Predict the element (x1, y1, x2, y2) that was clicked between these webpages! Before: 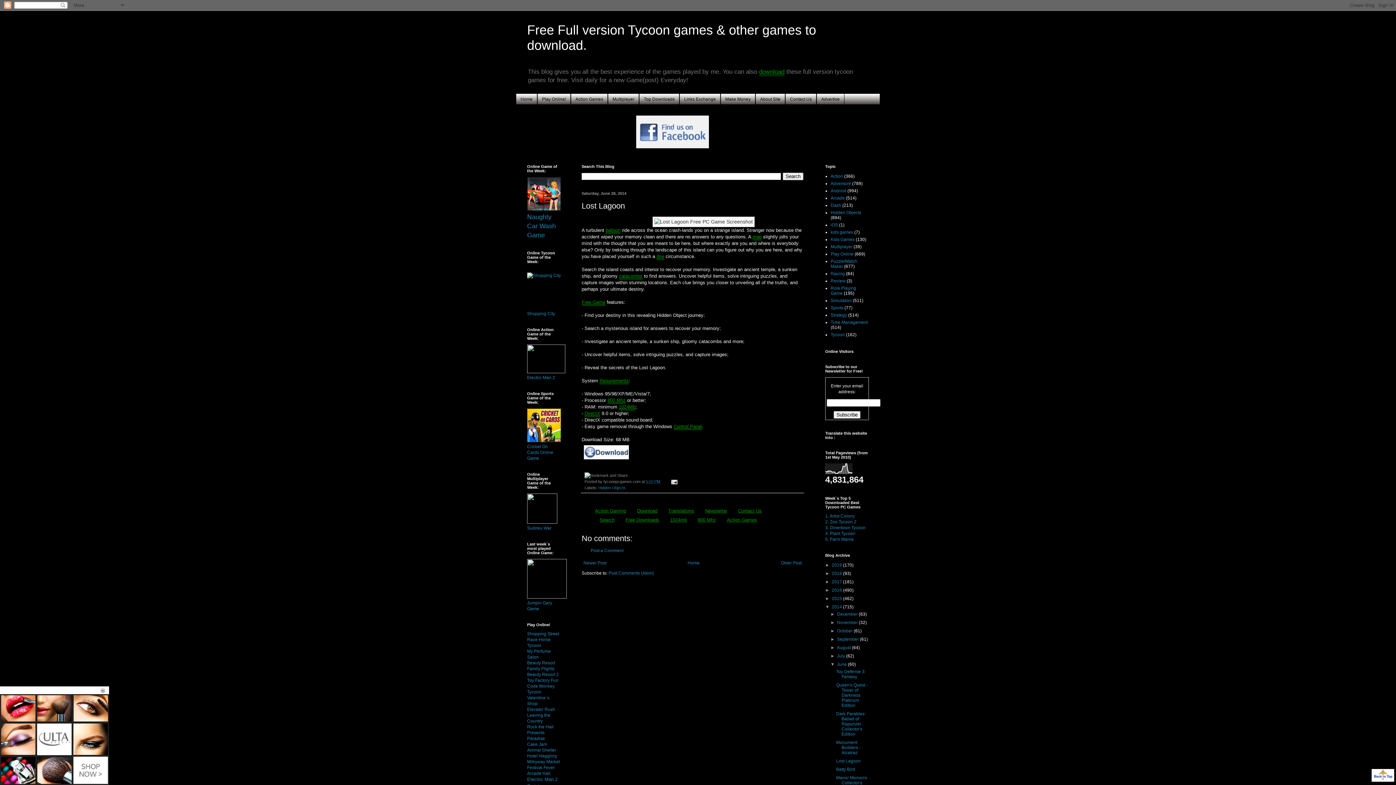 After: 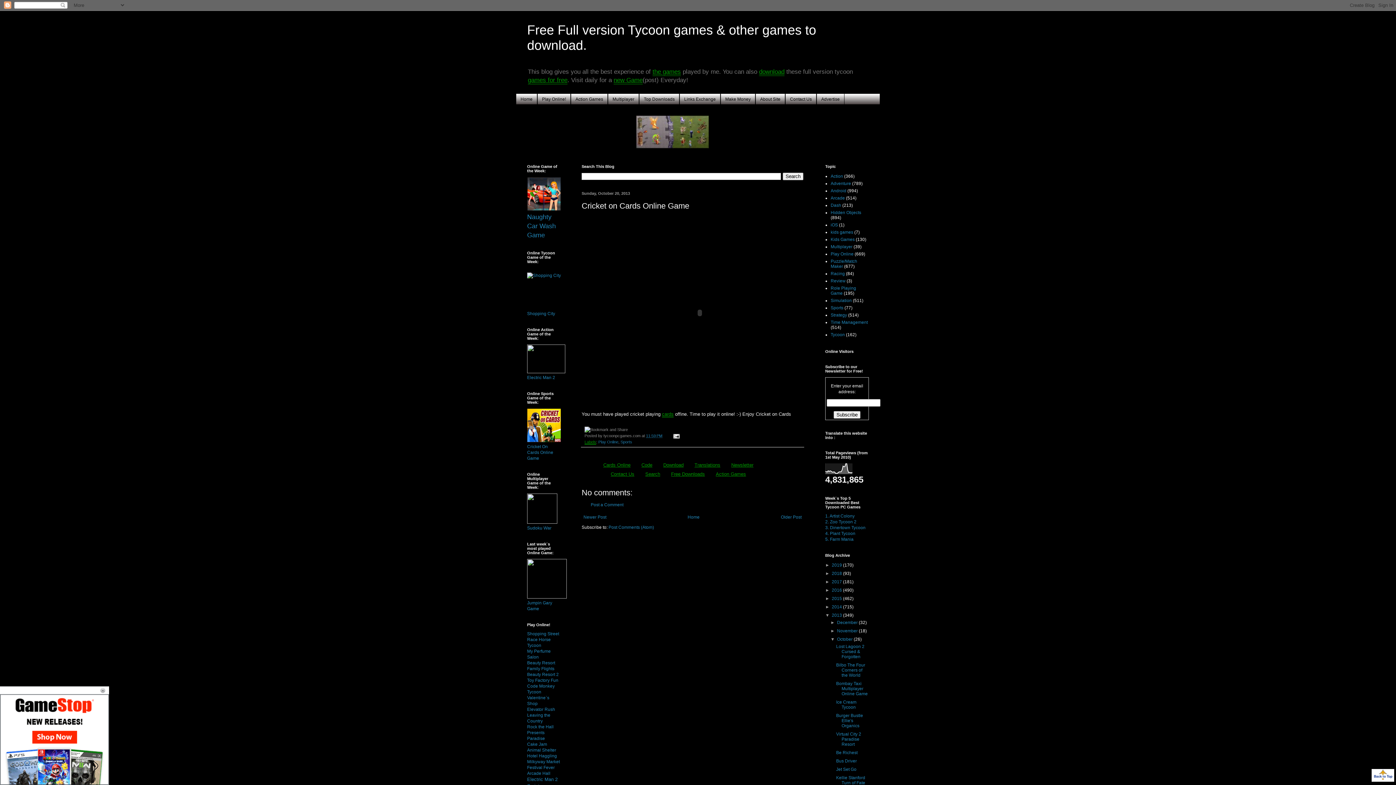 Action: bbox: (527, 438, 561, 443)